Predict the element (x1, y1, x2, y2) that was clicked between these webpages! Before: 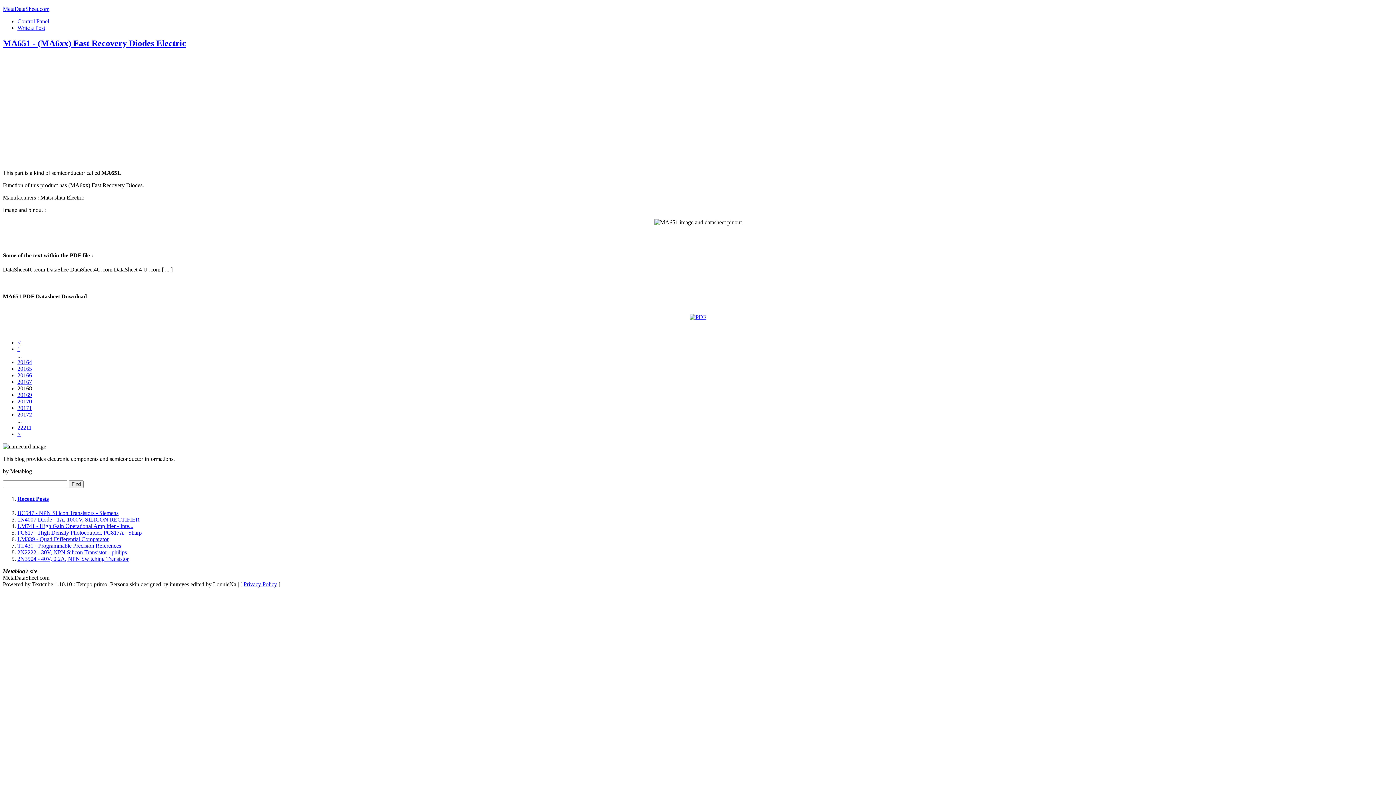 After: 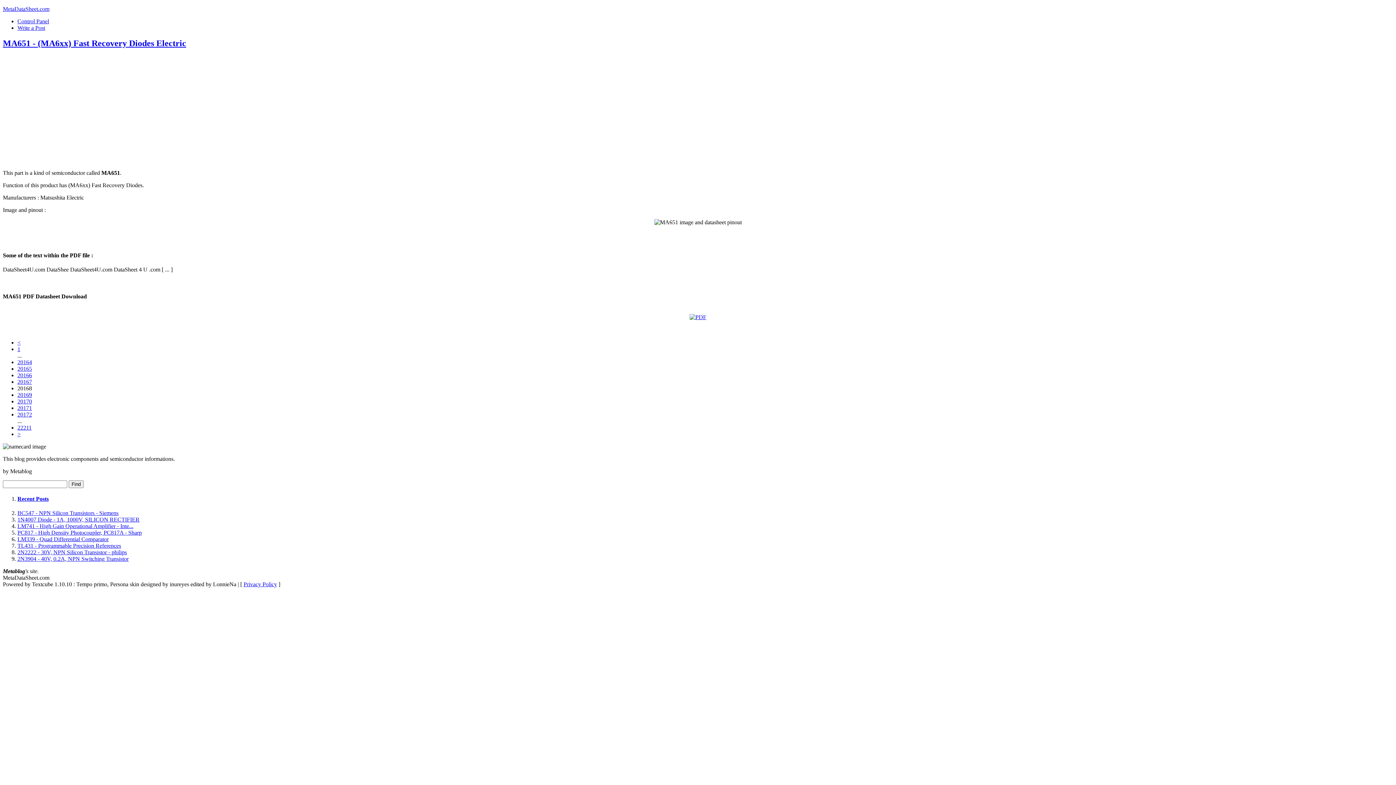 Action: bbox: (689, 314, 706, 320)